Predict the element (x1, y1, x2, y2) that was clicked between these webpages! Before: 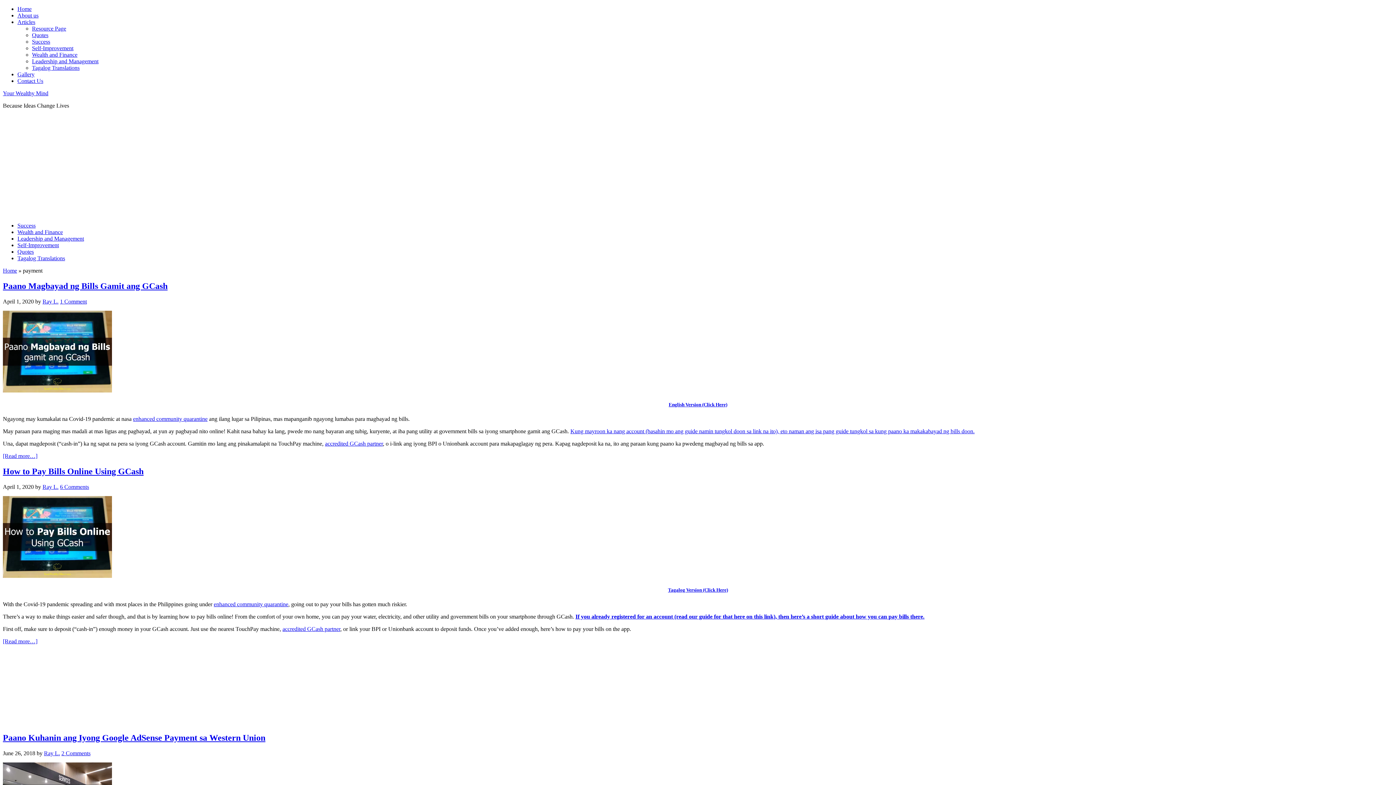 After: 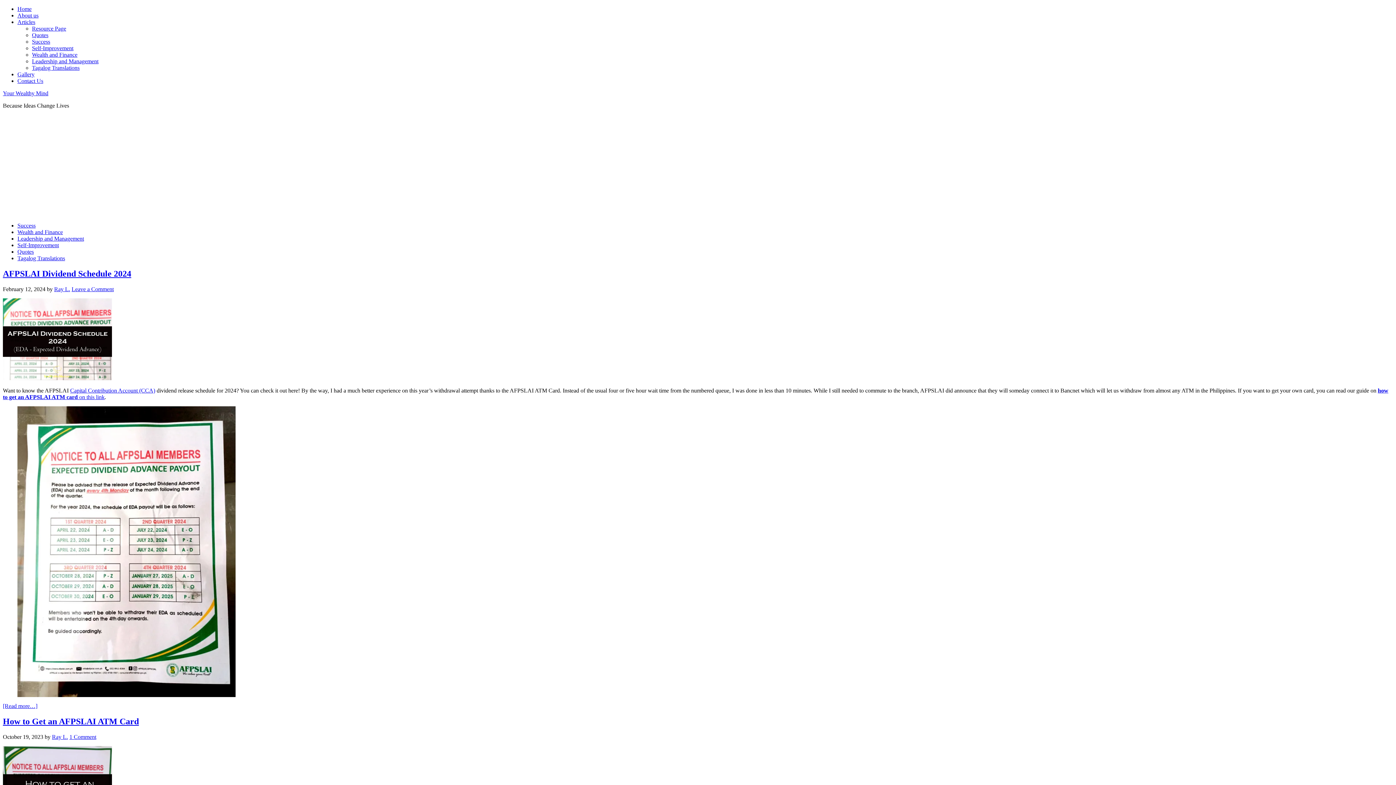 Action: bbox: (17, 229, 62, 235) label: Wealth and Finance